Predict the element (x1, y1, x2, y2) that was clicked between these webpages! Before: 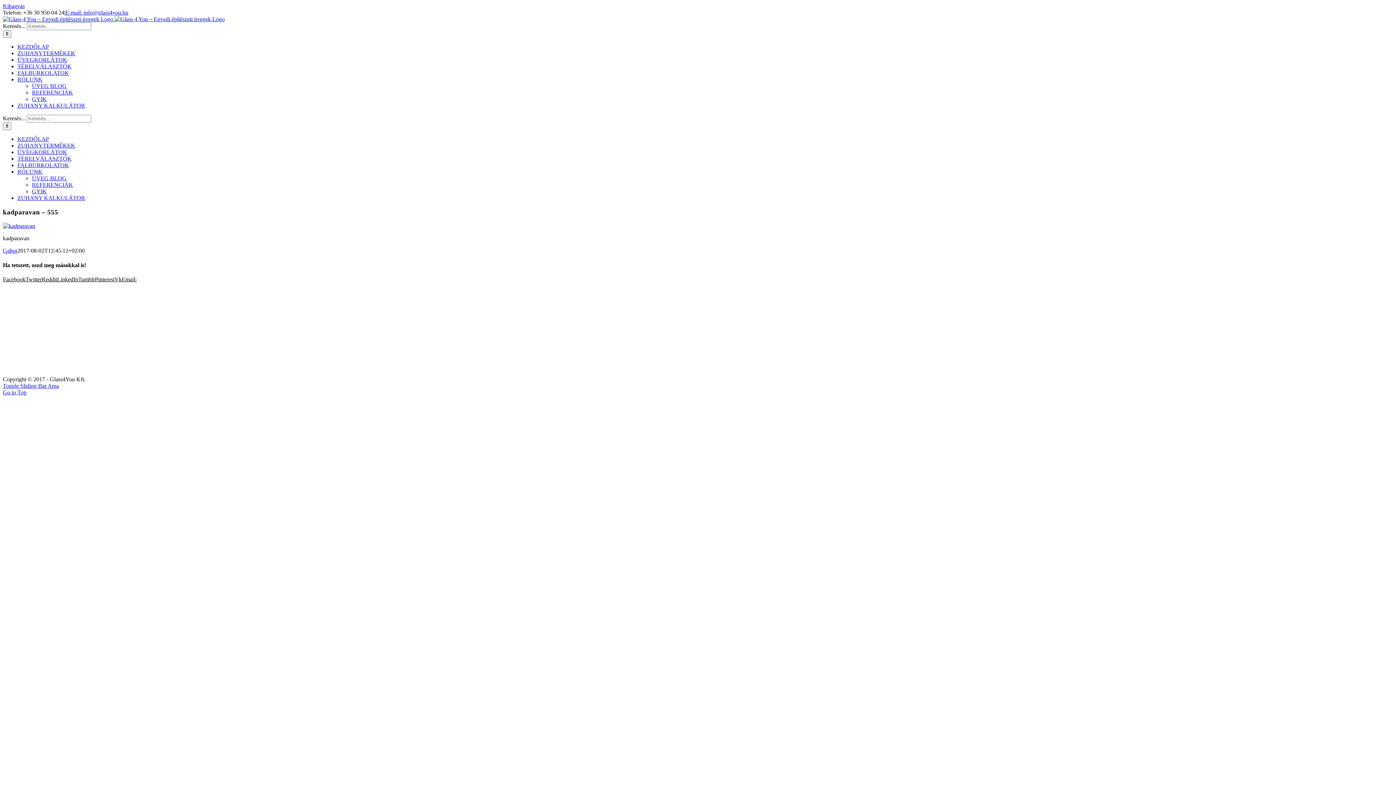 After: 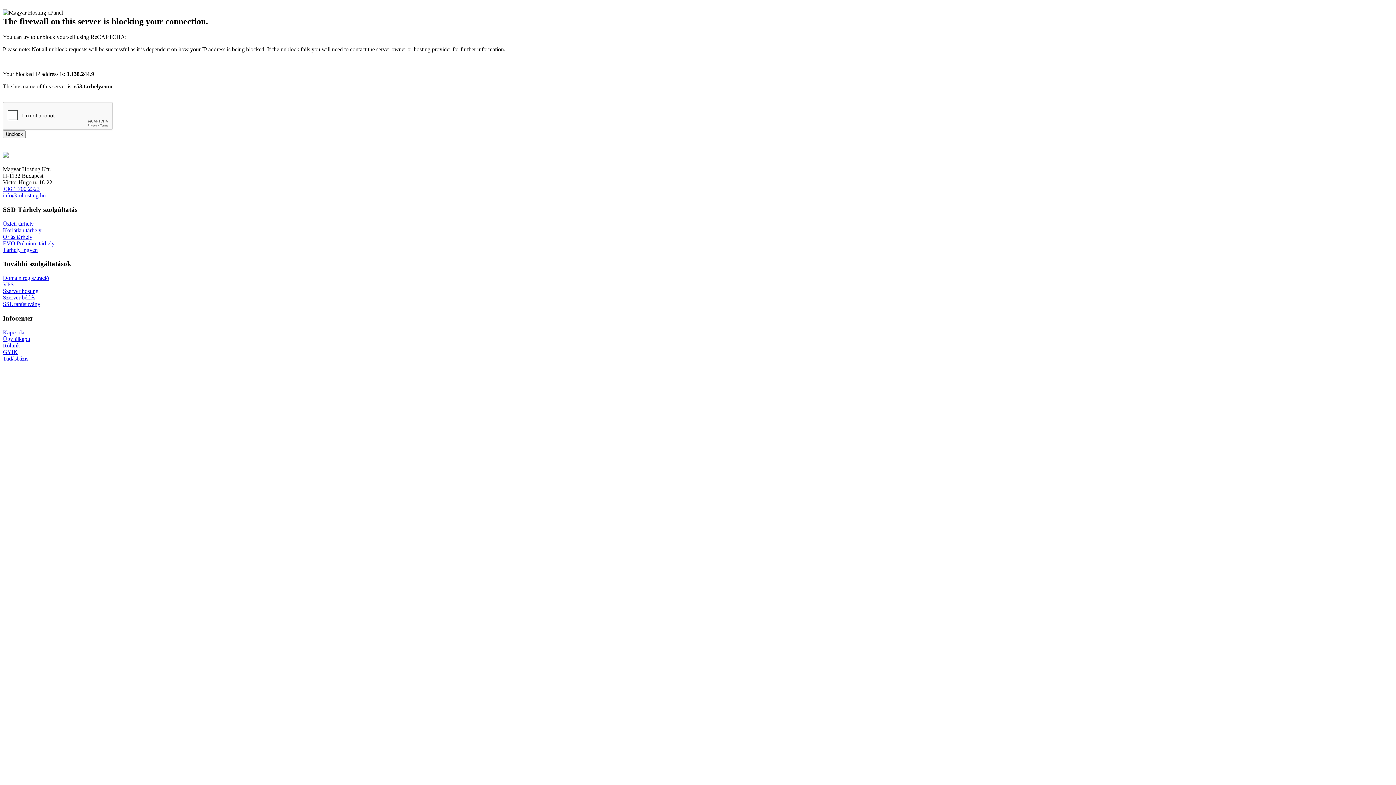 Action: label: TÉRELVÁLASZTÓK bbox: (17, 63, 71, 69)